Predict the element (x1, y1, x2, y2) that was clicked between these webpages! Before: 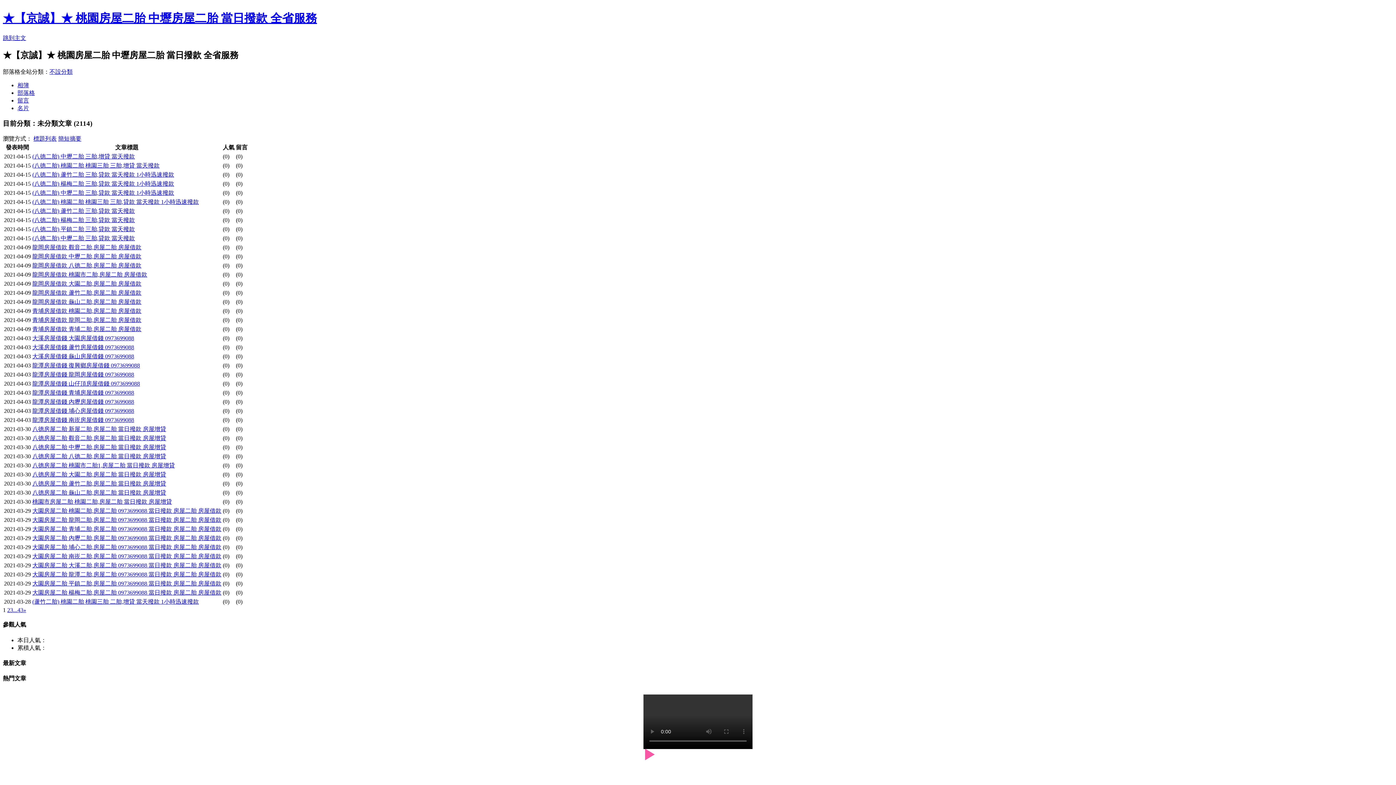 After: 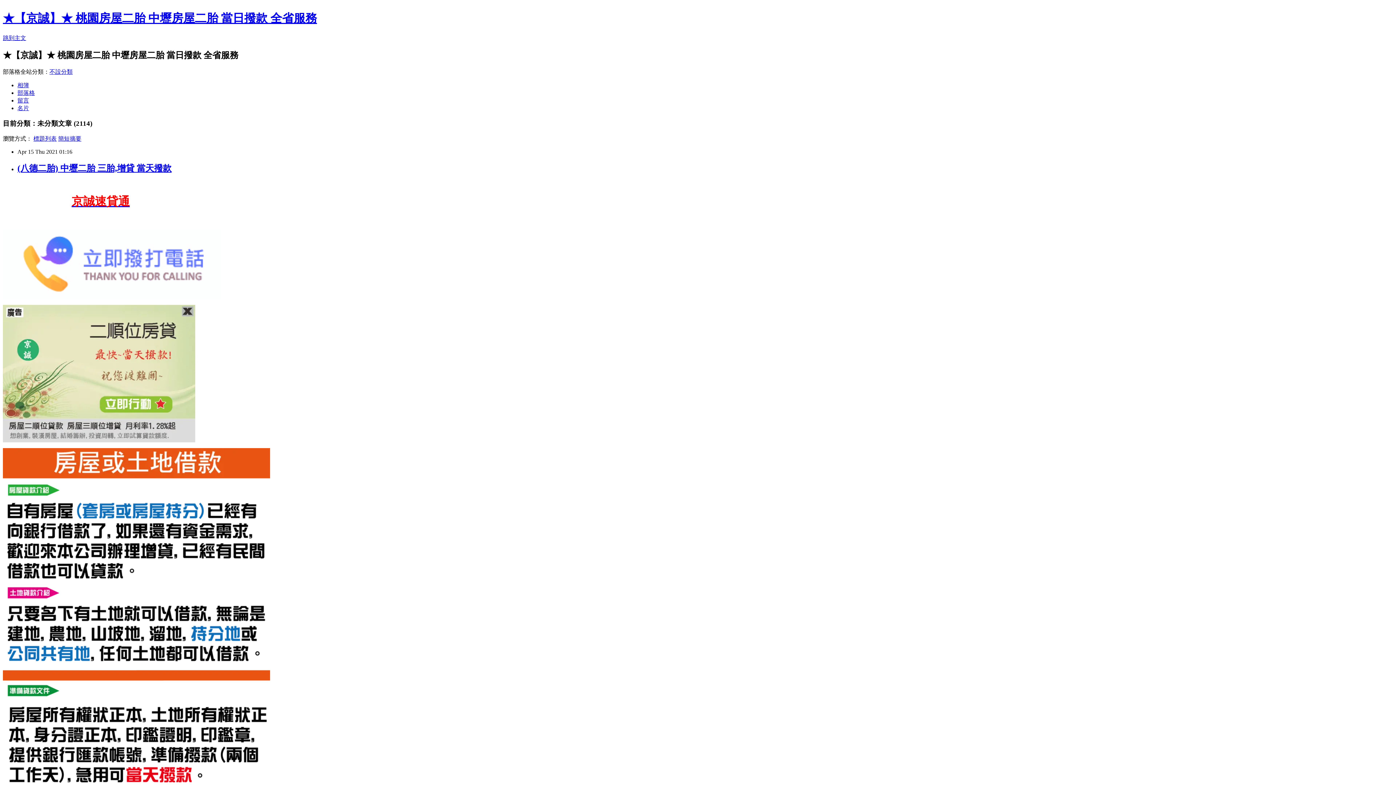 Action: bbox: (58, 135, 81, 141) label: 簡短摘要